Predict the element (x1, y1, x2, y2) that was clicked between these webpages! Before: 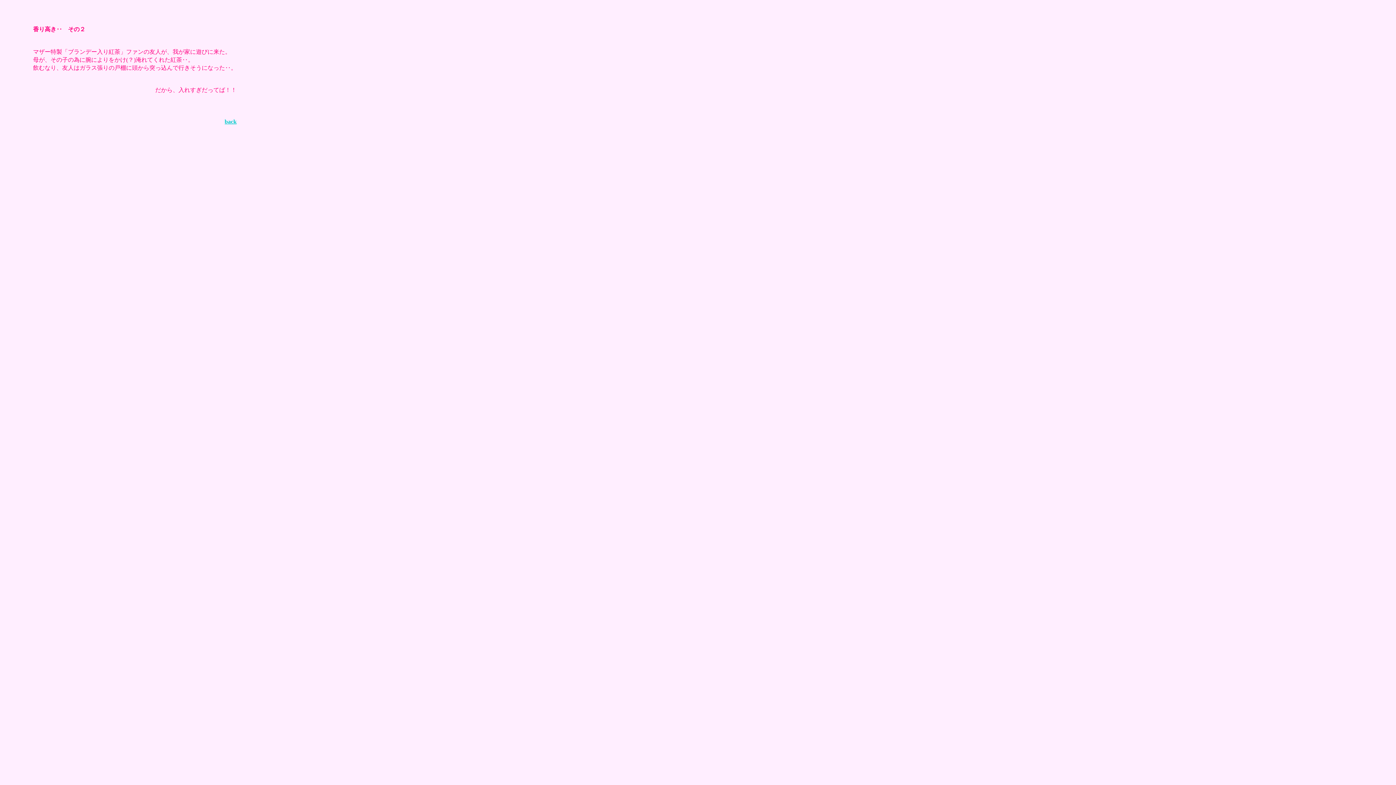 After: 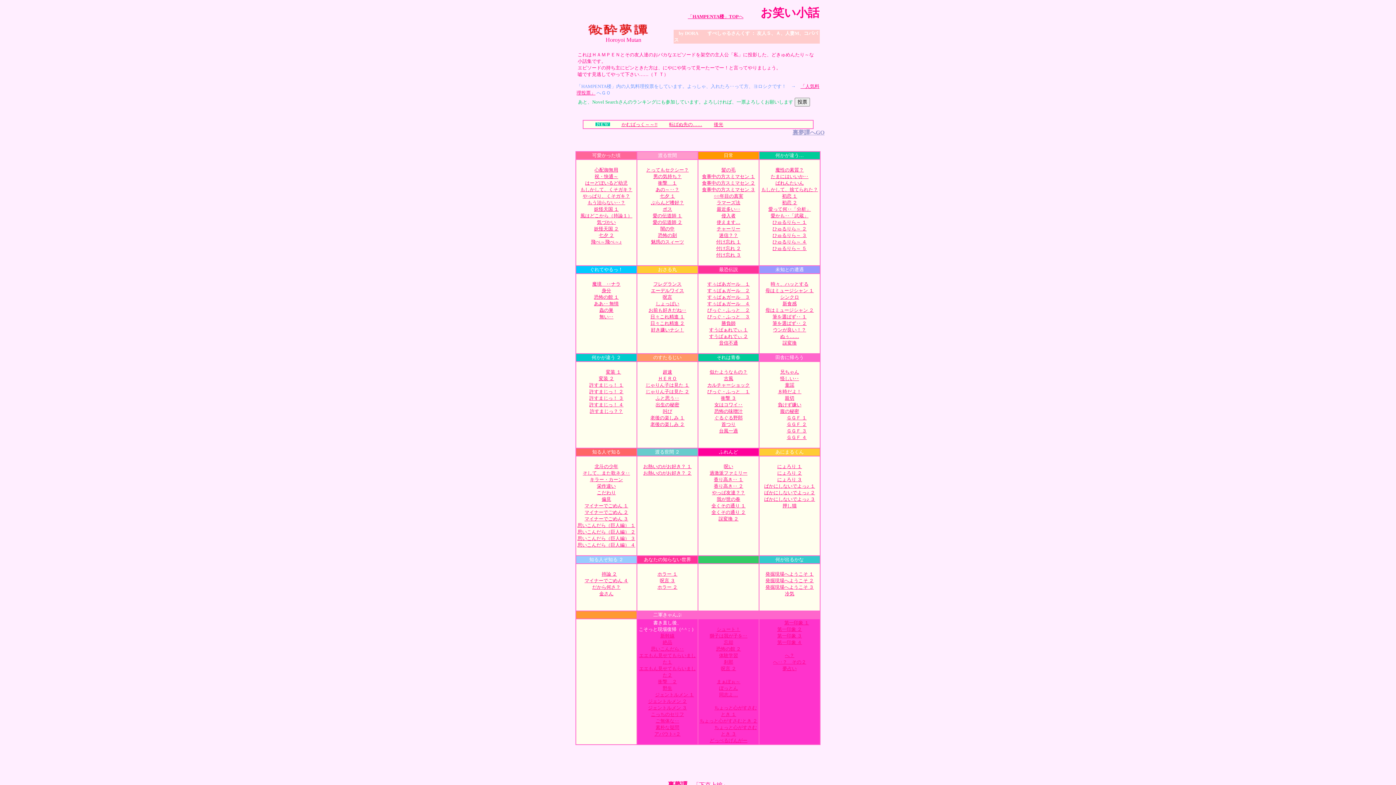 Action: bbox: (224, 118, 236, 124) label: back